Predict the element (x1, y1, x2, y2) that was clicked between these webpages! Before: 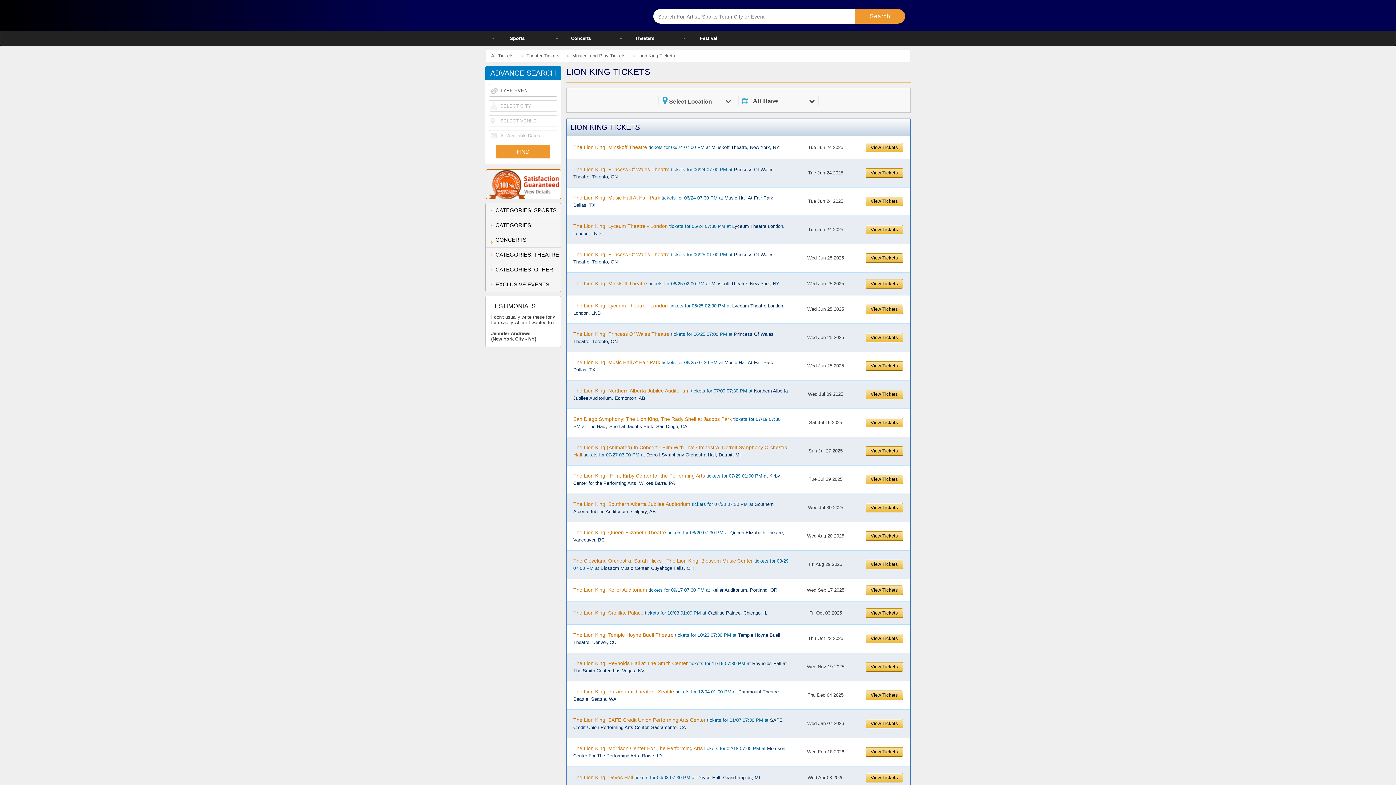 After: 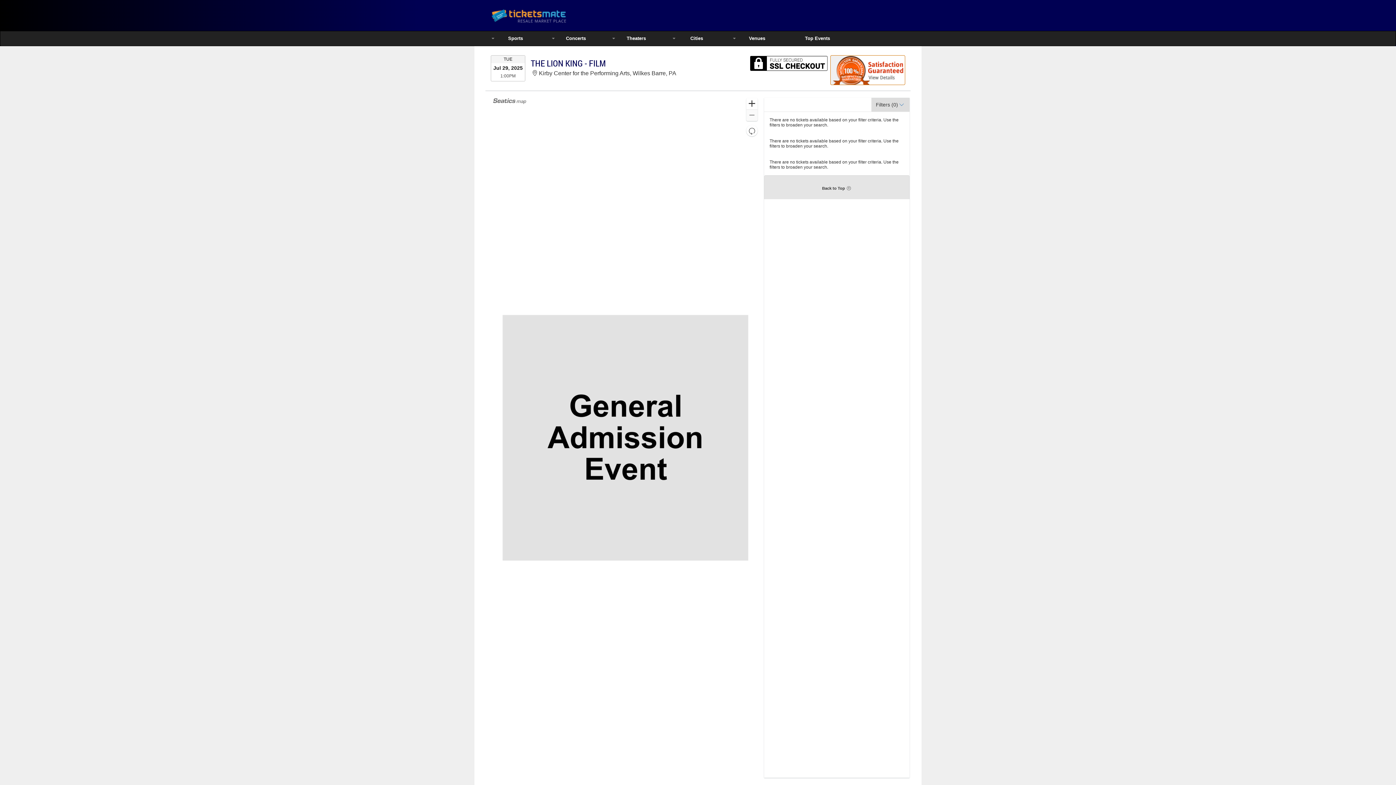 Action: label: View Tickets bbox: (865, 474, 903, 484)